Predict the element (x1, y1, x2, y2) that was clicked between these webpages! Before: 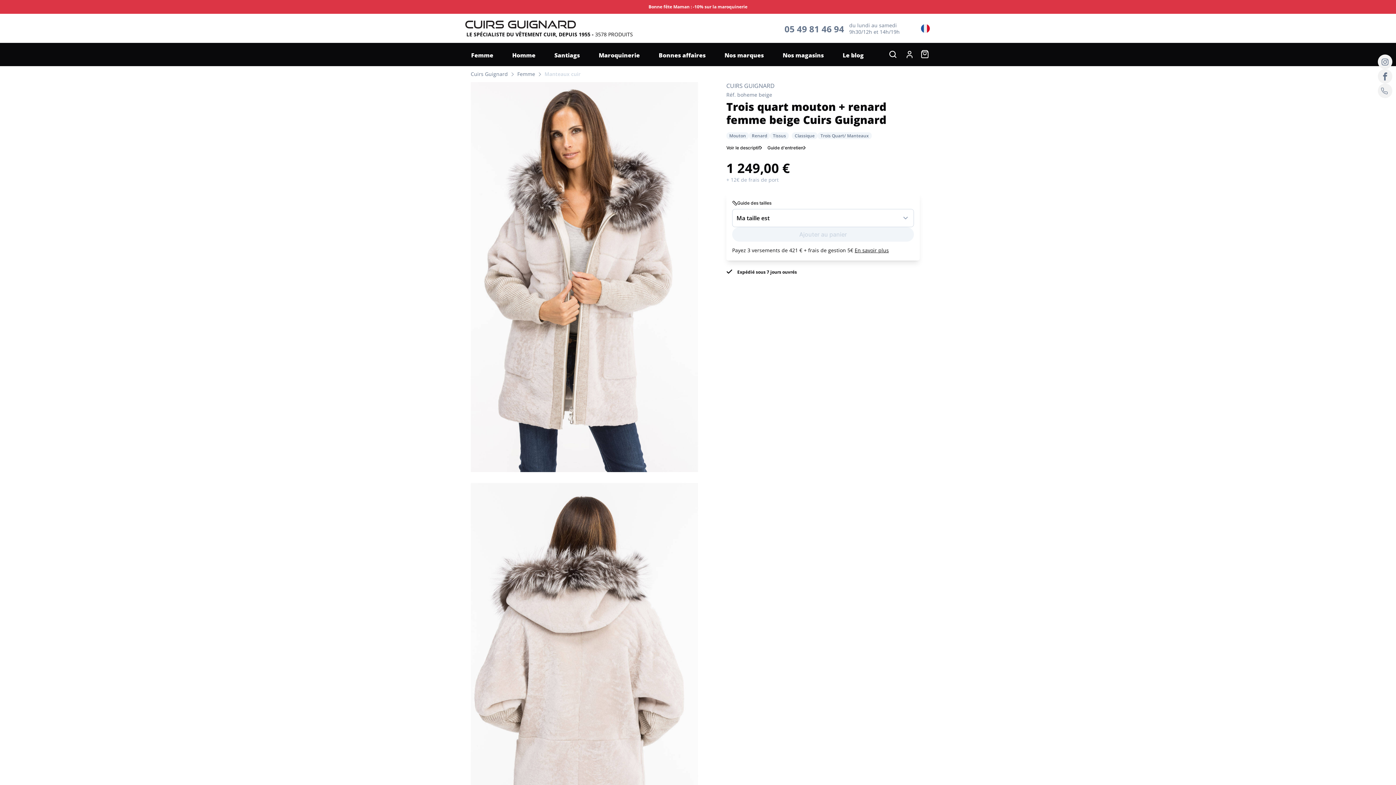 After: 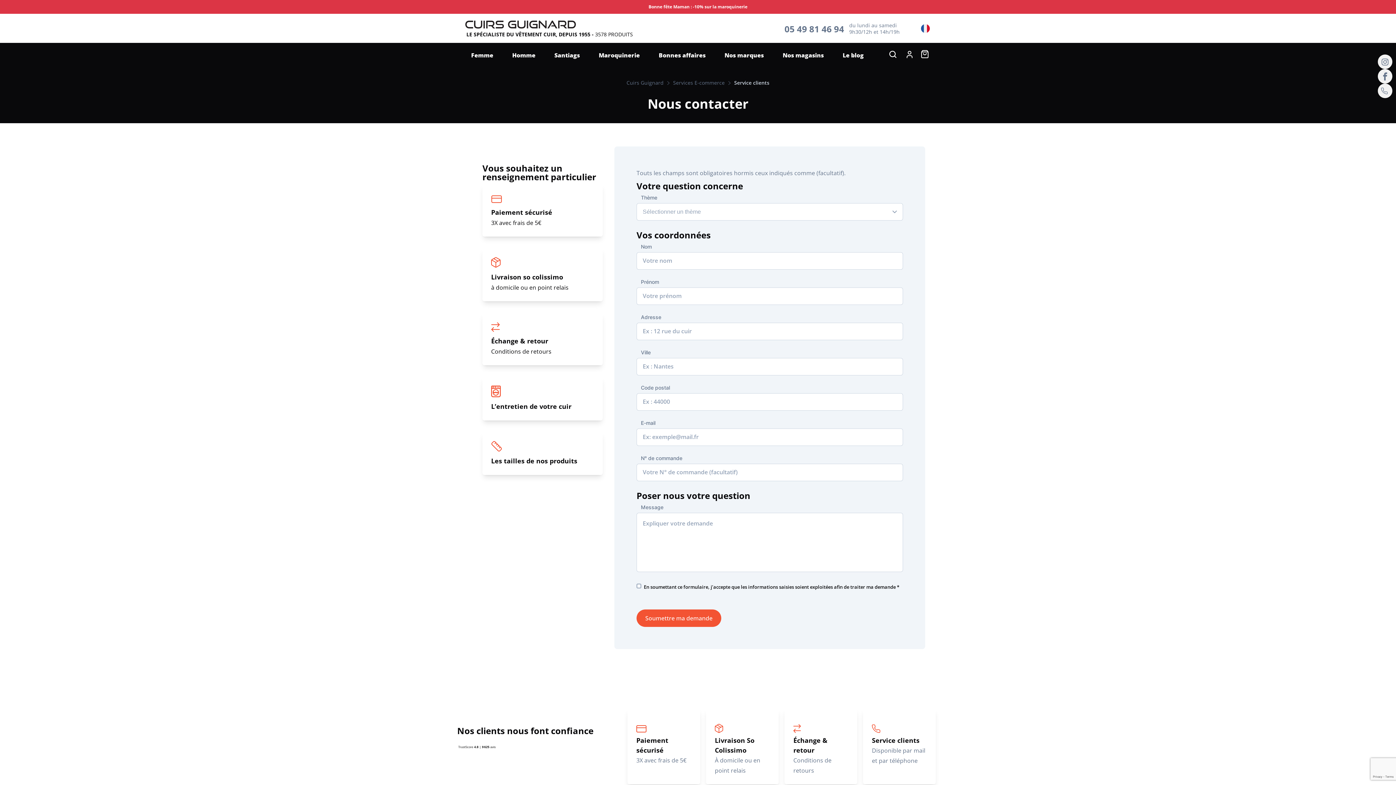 Action: bbox: (1378, 83, 1392, 98)